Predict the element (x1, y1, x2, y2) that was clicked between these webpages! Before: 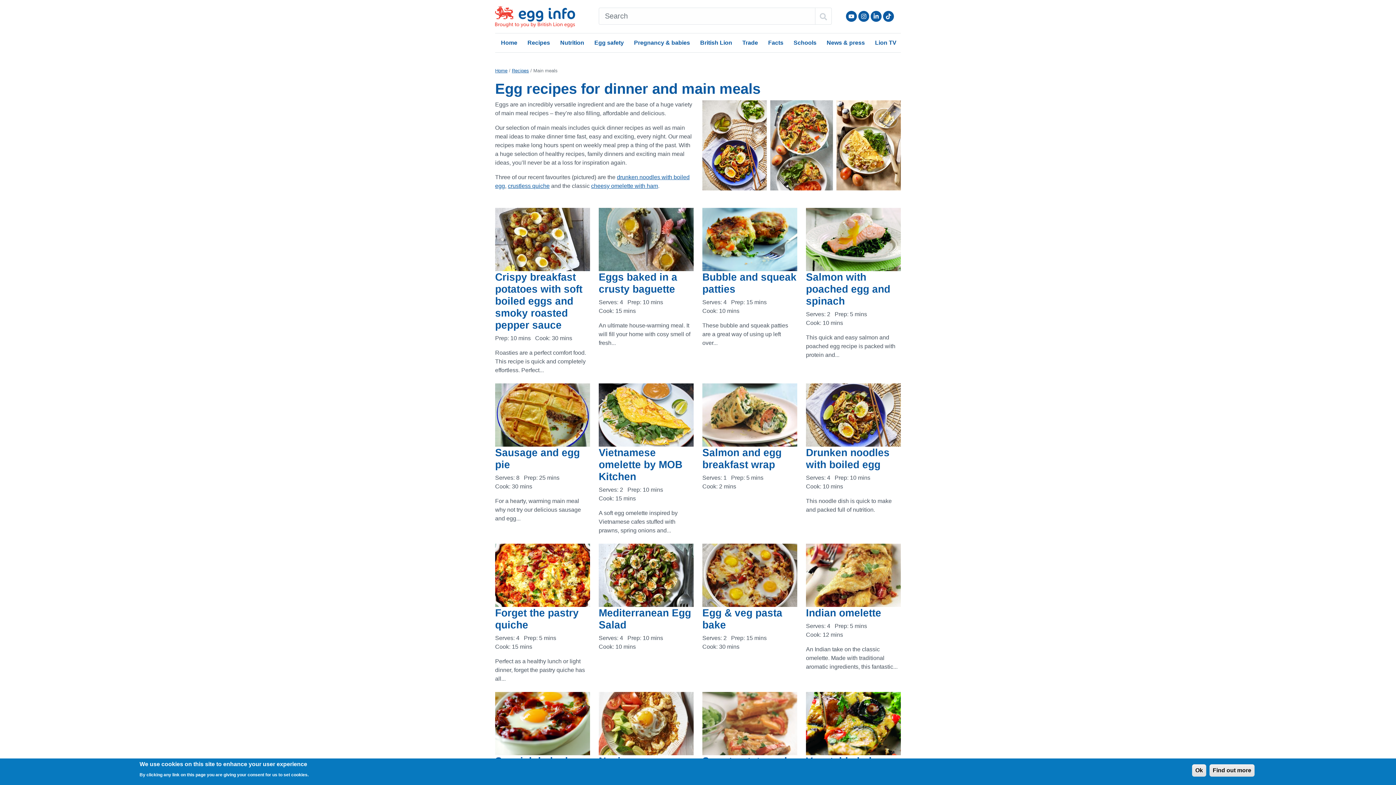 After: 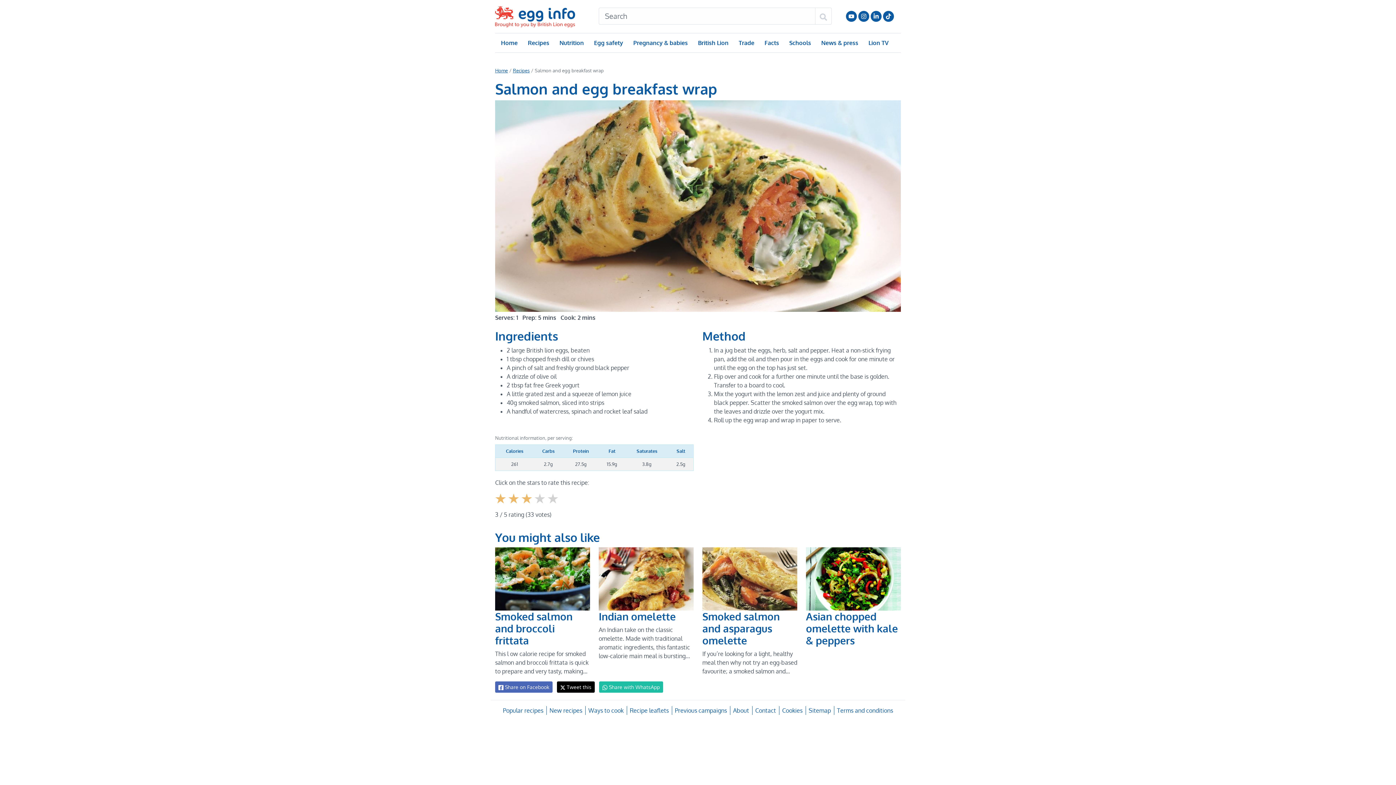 Action: label: Salmon and egg breakfast wrap bbox: (702, 383, 797, 470)